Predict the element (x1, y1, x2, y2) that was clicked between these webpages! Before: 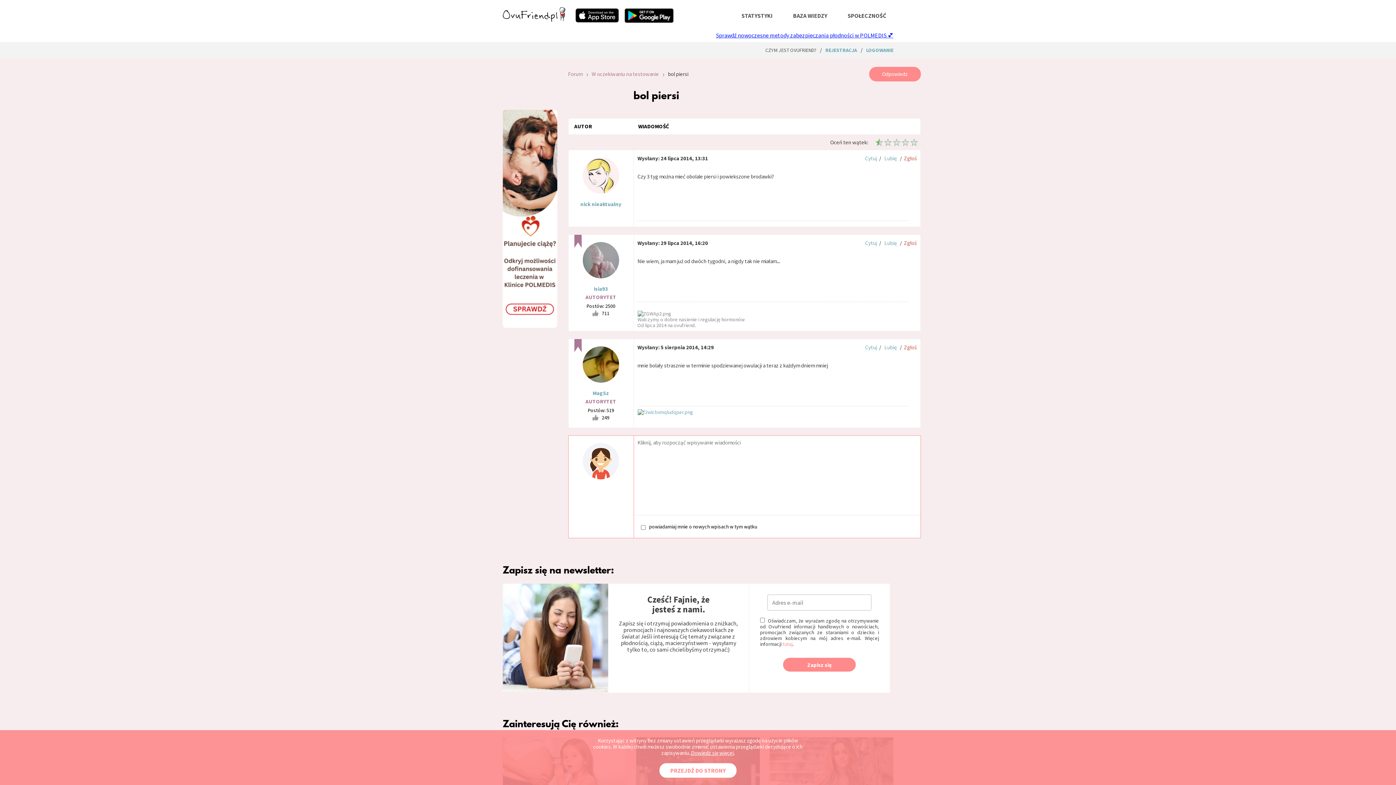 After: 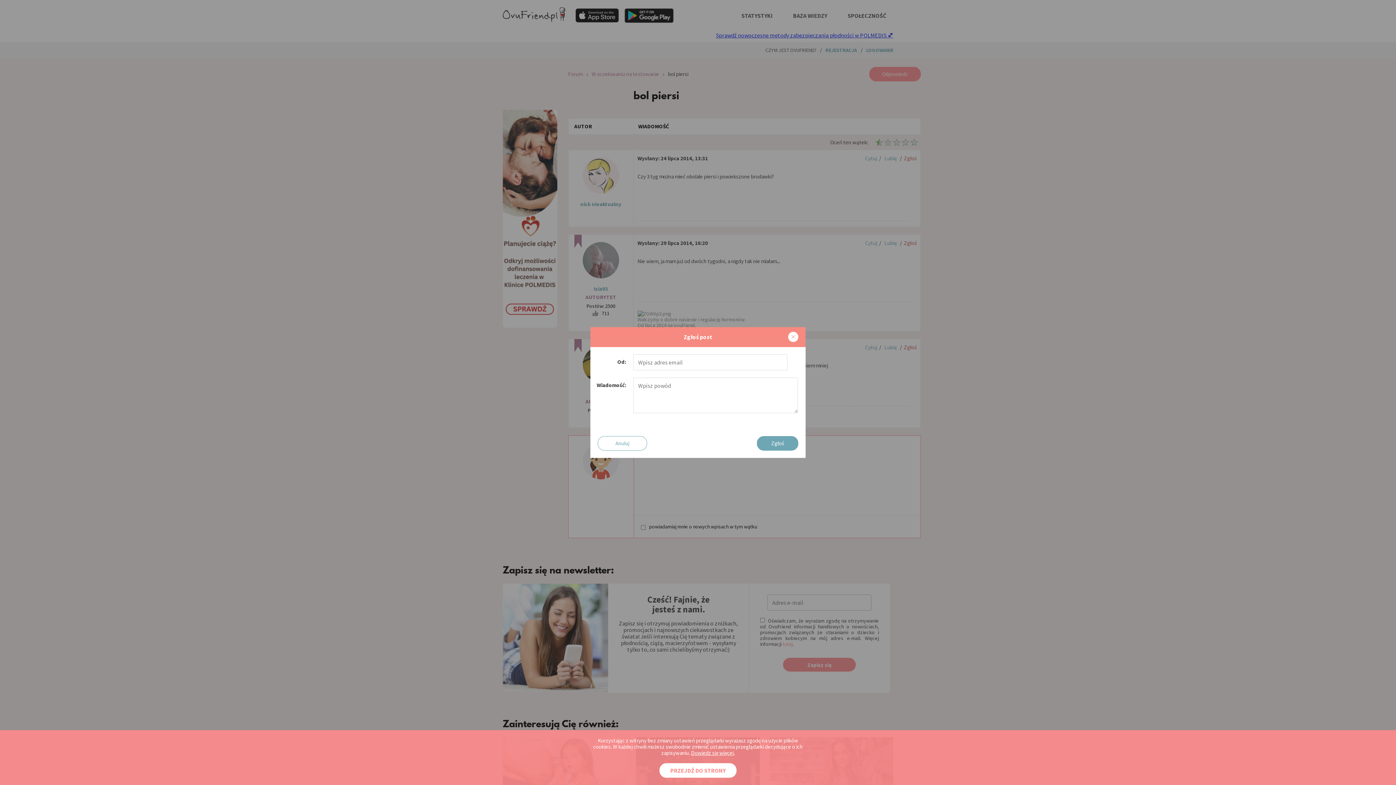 Action: label: Zgłoś bbox: (904, 239, 916, 246)